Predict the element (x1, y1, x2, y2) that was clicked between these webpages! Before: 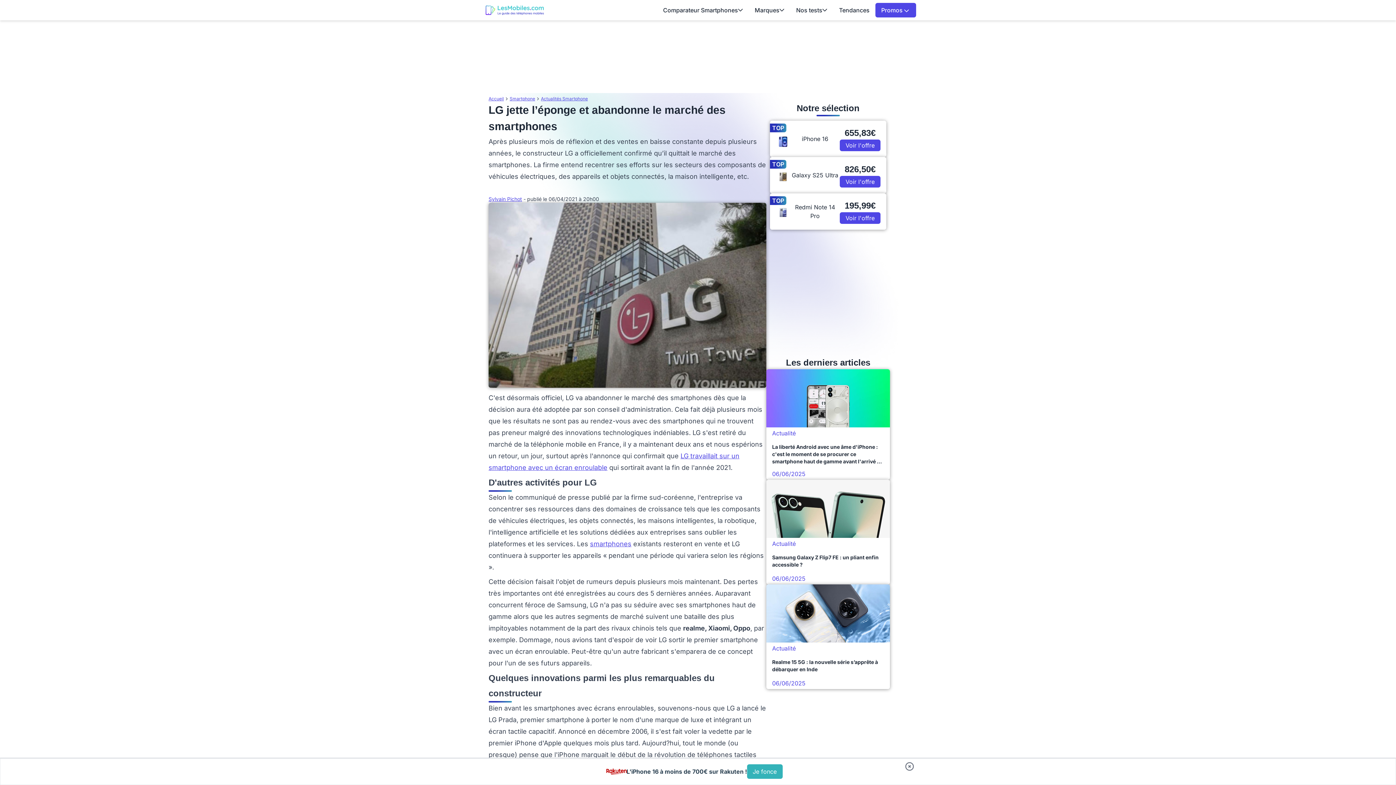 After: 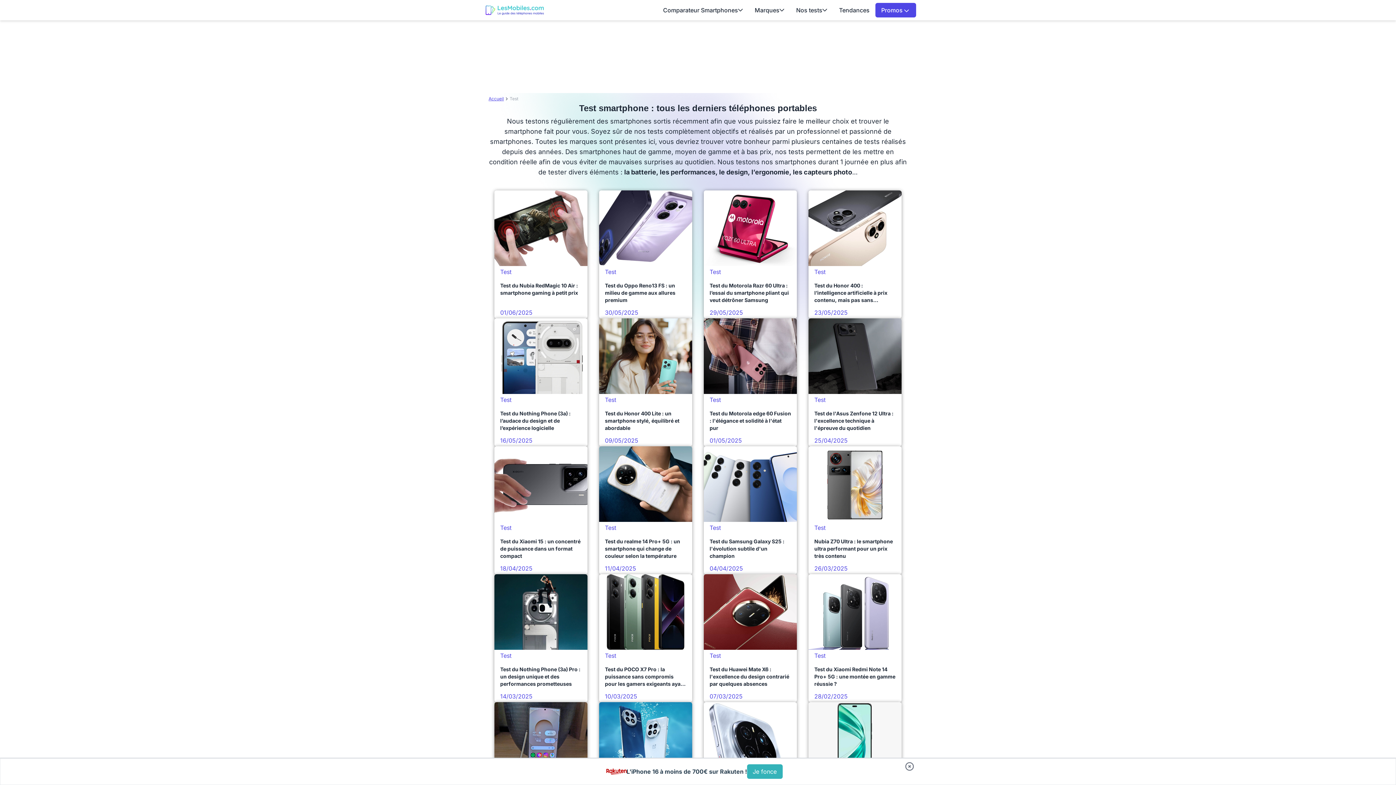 Action: label: Nos tests bbox: (790, 2, 833, 17)